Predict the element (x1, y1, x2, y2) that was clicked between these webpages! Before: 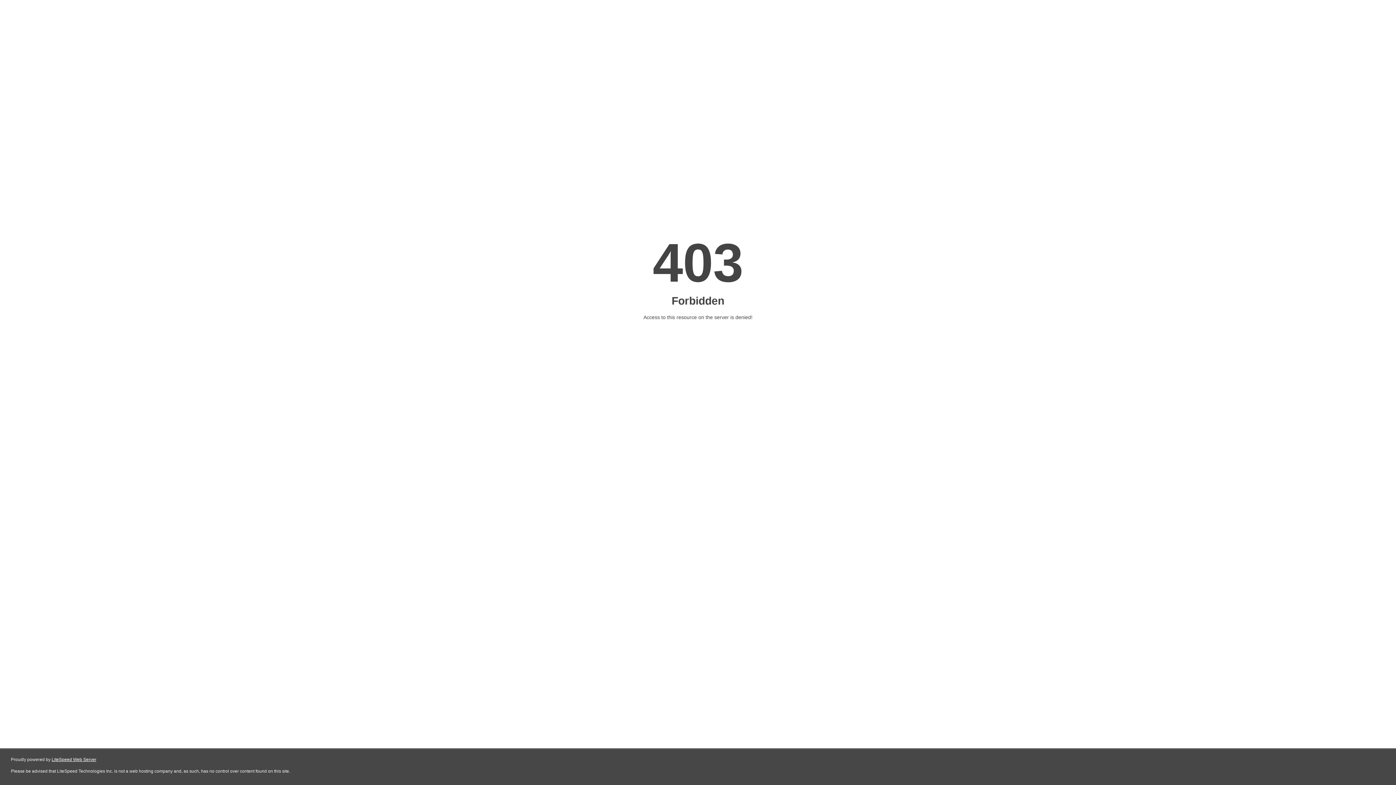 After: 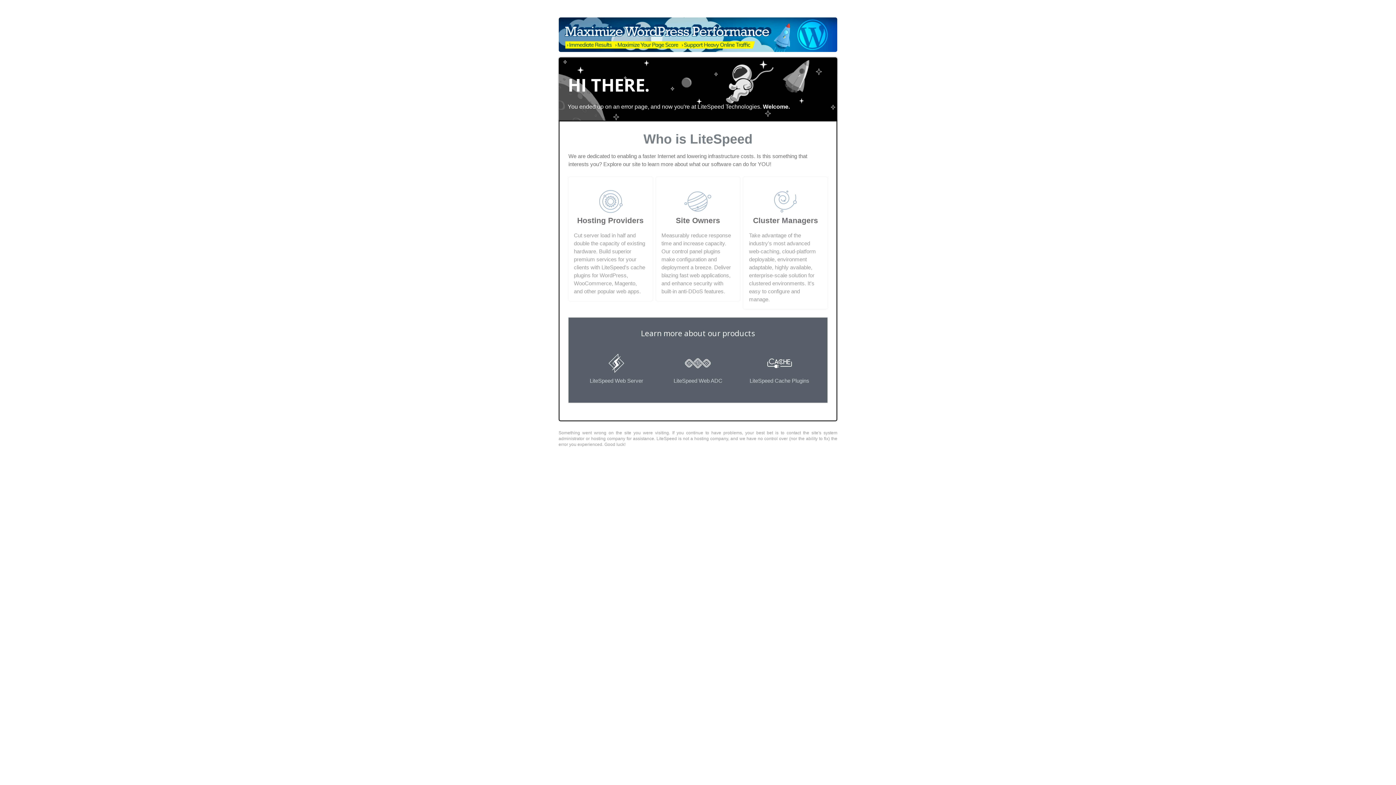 Action: bbox: (51, 757, 96, 762) label: LiteSpeed Web Server